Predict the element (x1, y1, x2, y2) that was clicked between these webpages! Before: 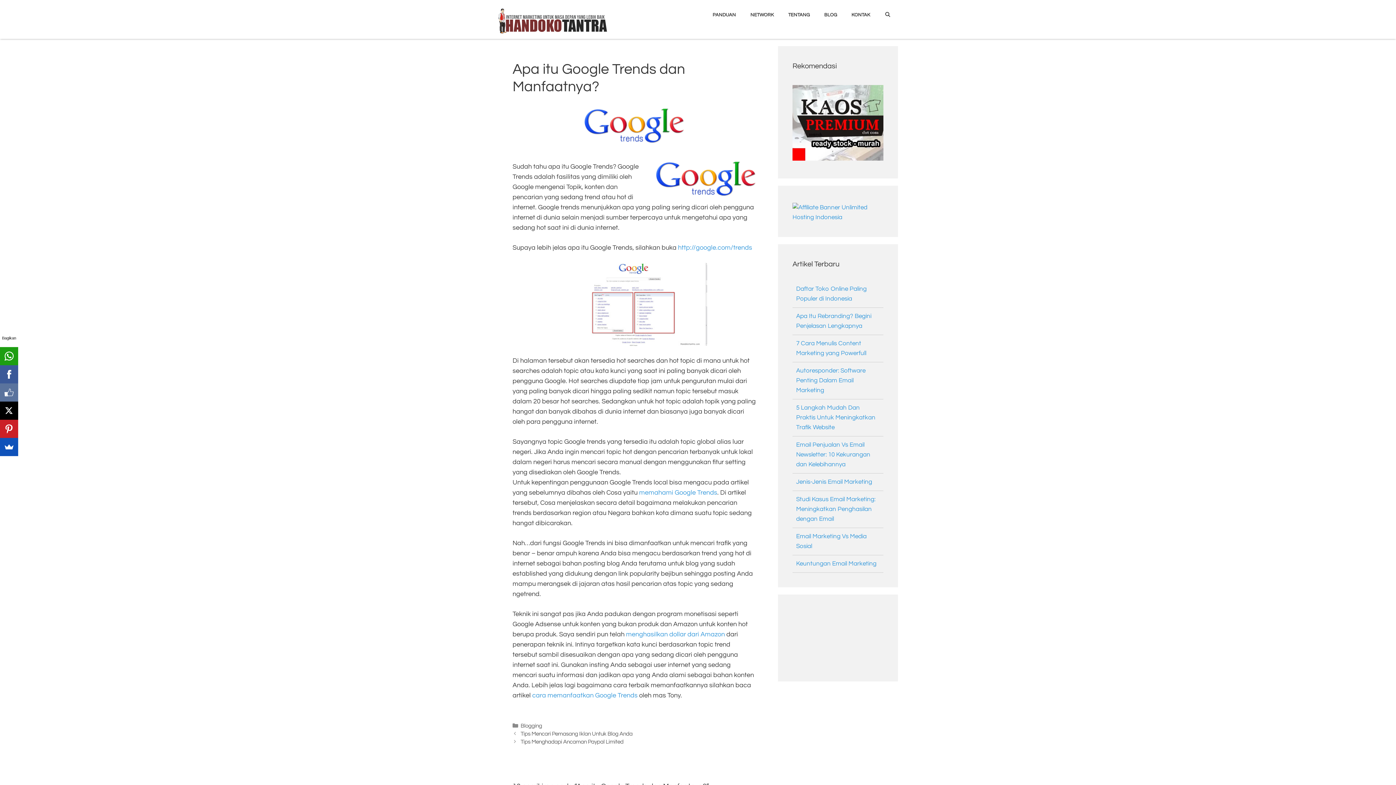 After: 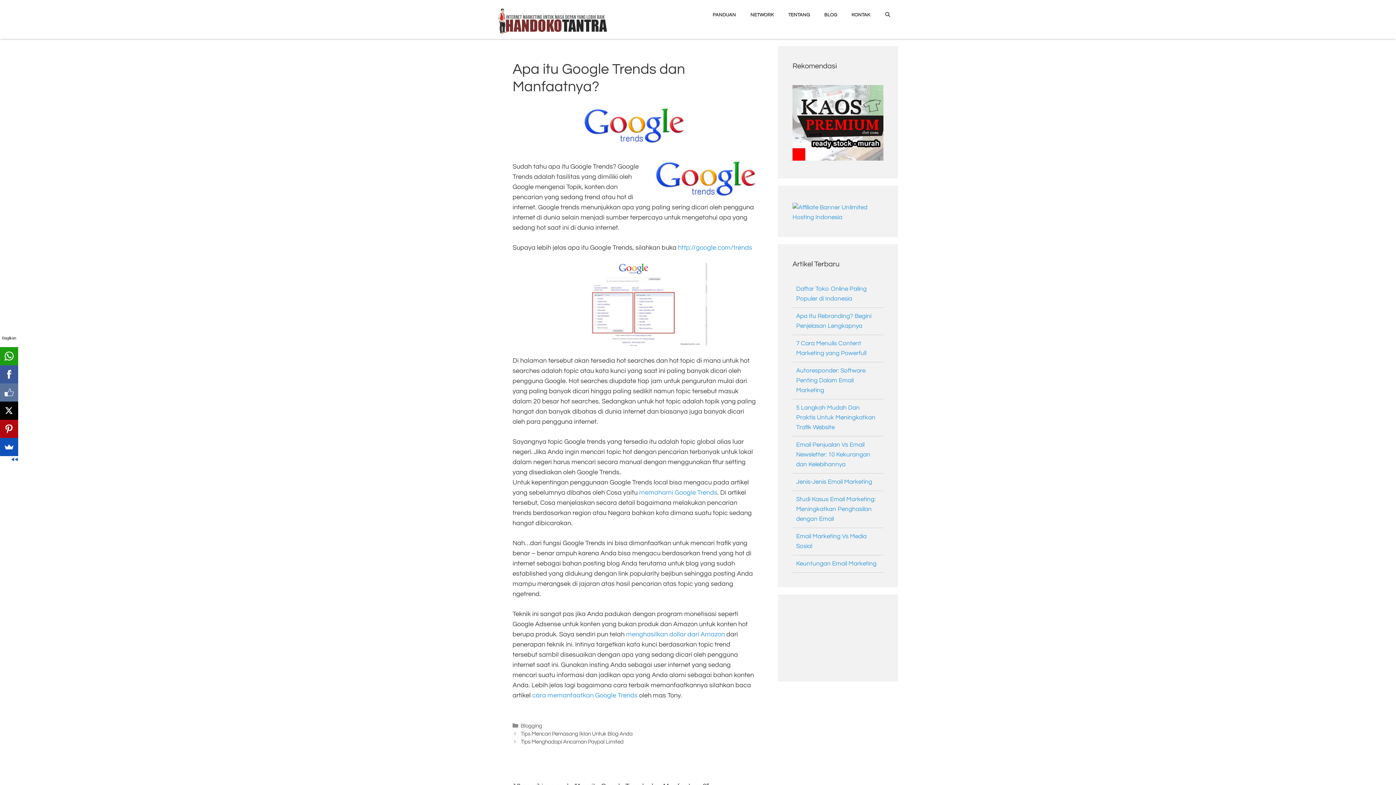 Action: bbox: (0, 420, 17, 438)